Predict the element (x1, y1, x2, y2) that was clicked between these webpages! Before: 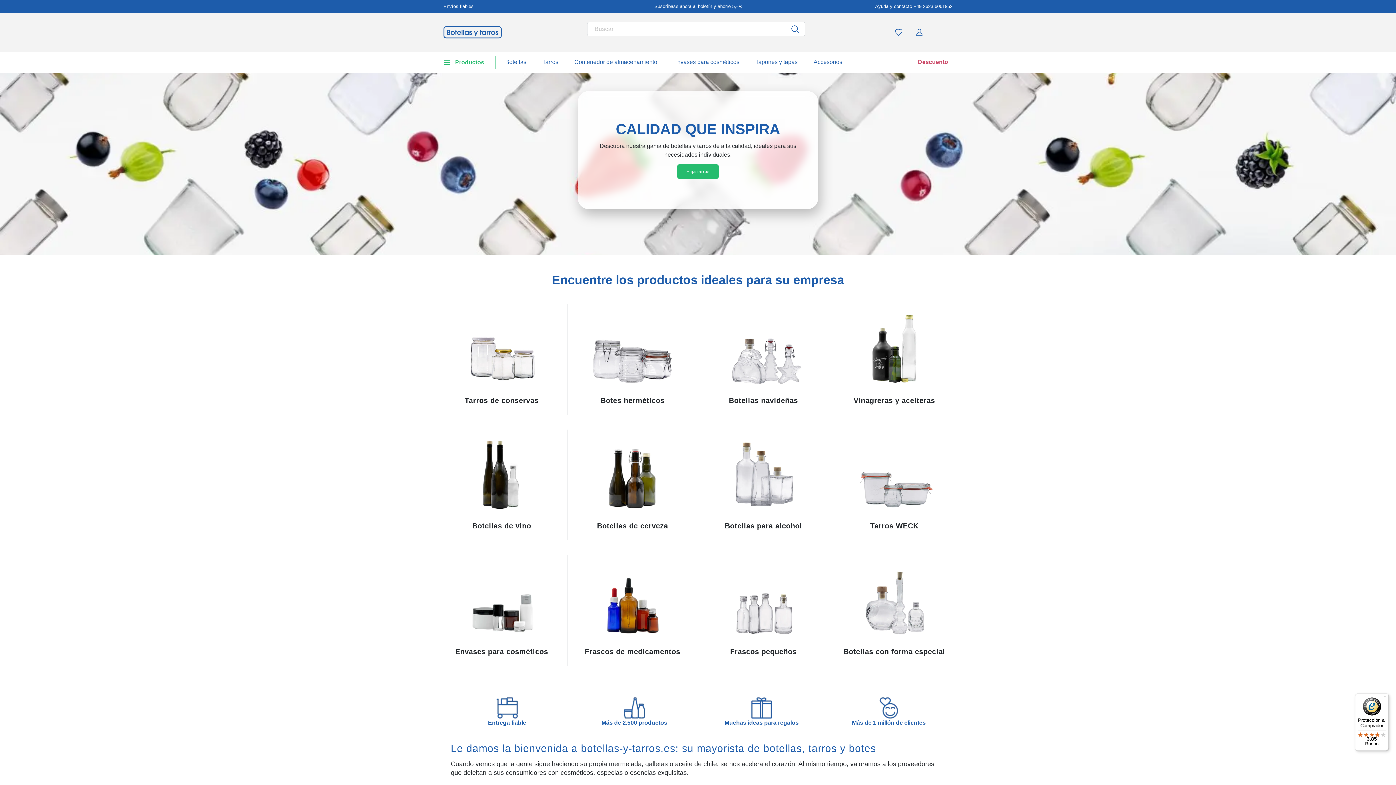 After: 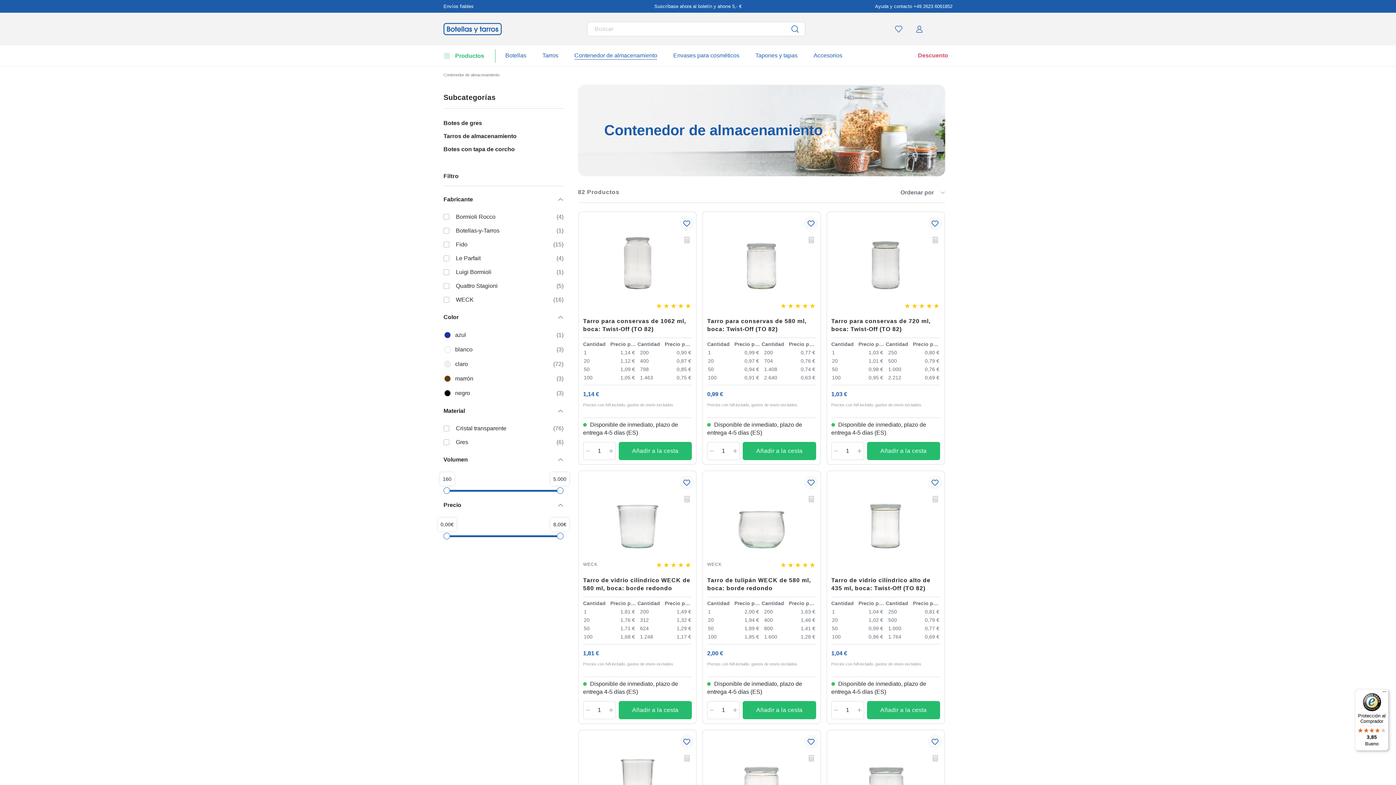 Action: label: Contenedor de almacenamiento bbox: (570, 52, 661, 72)